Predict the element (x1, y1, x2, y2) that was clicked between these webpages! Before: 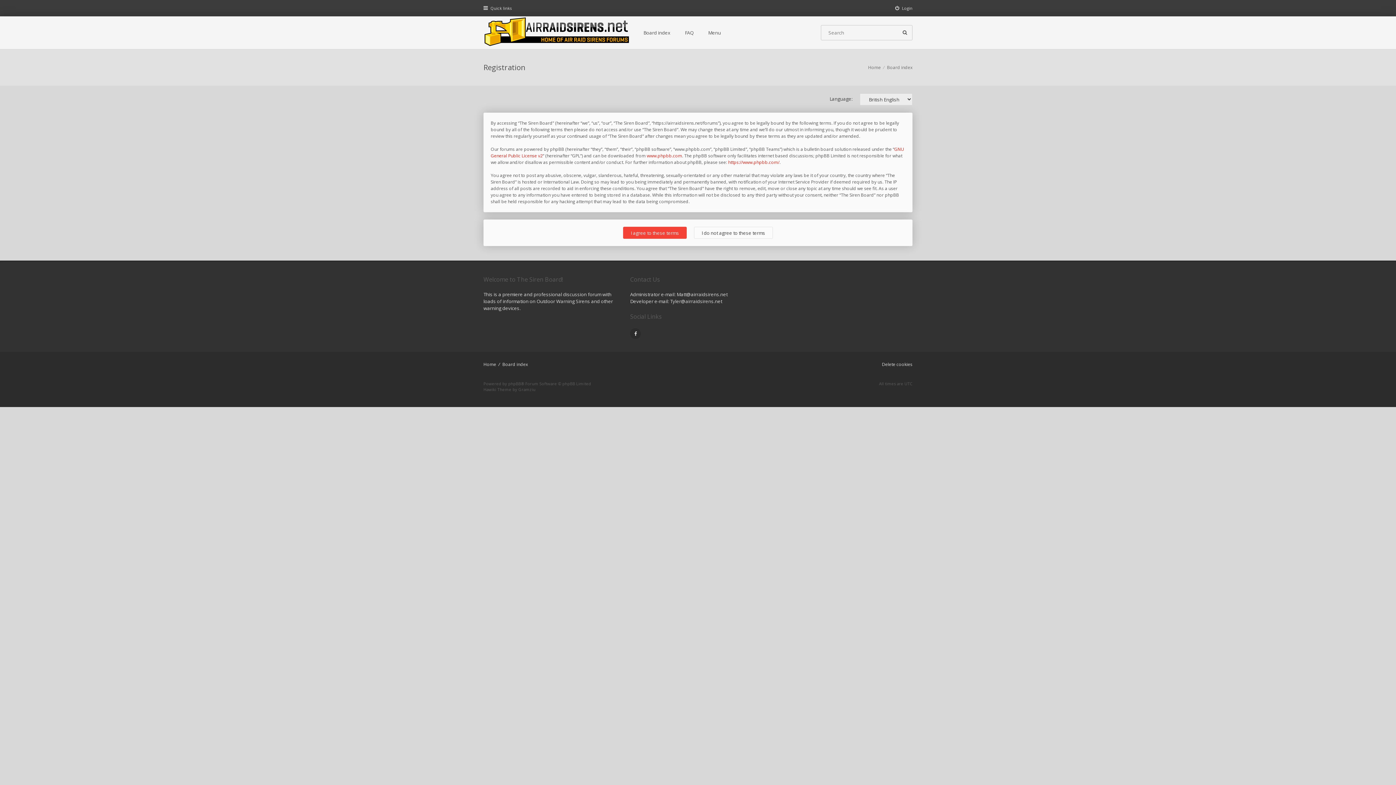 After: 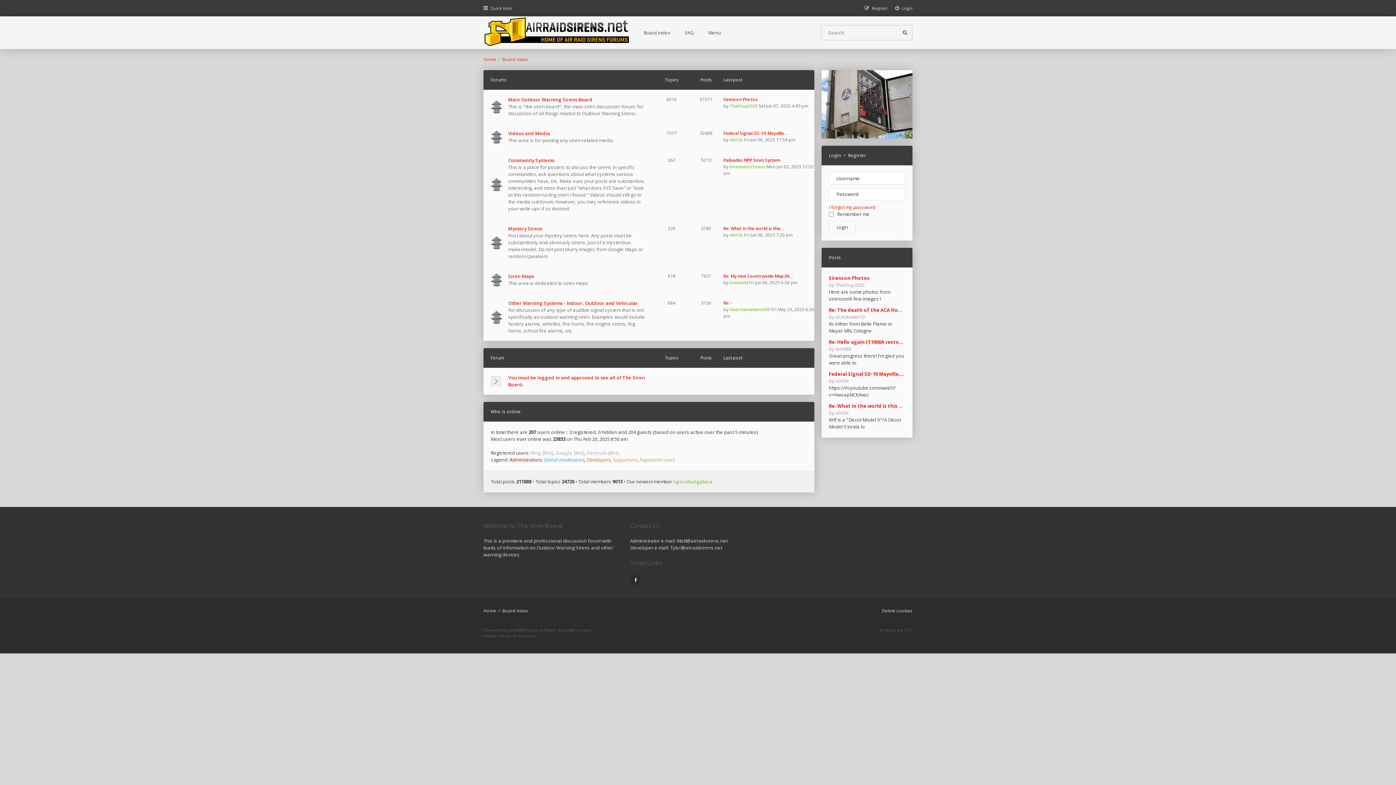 Action: label: Board index bbox: (640, 16, 674, 49)